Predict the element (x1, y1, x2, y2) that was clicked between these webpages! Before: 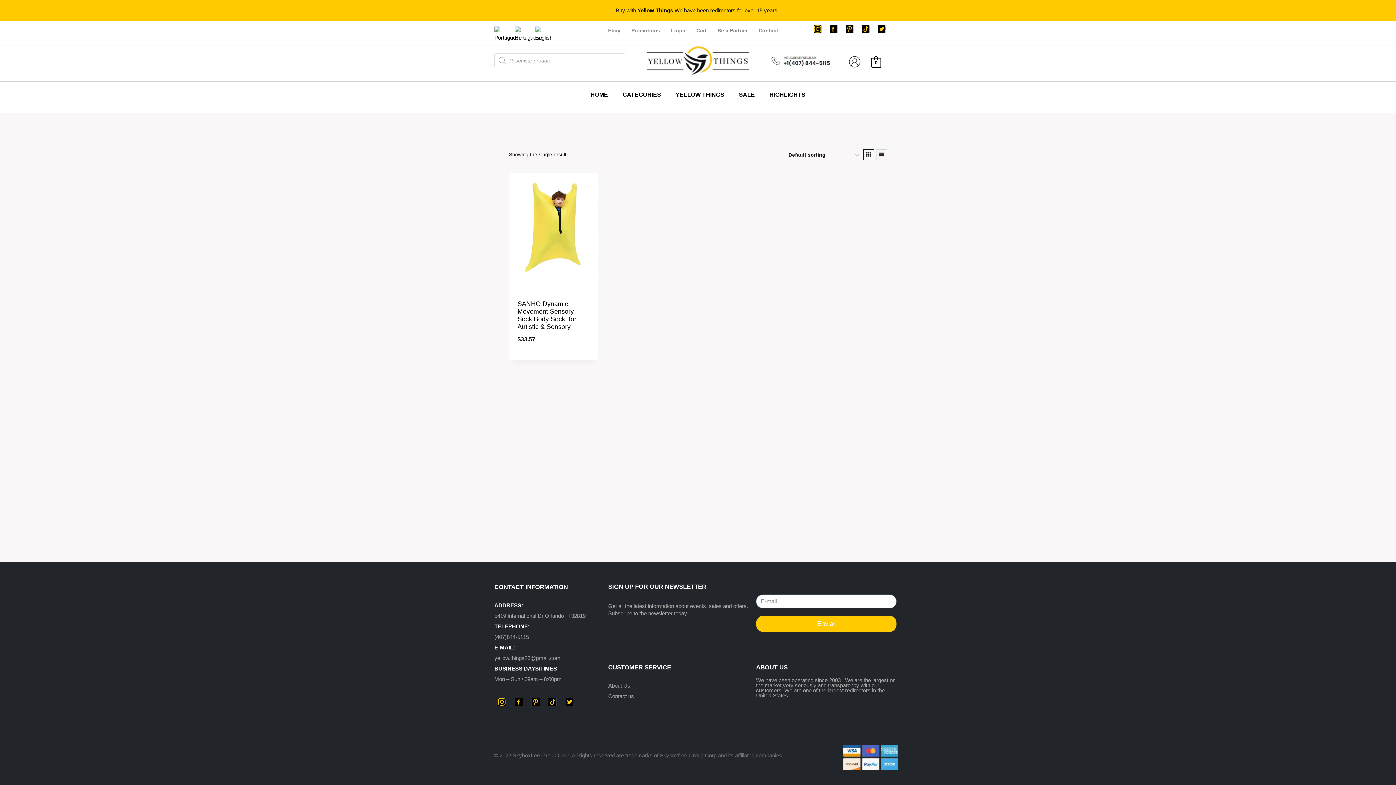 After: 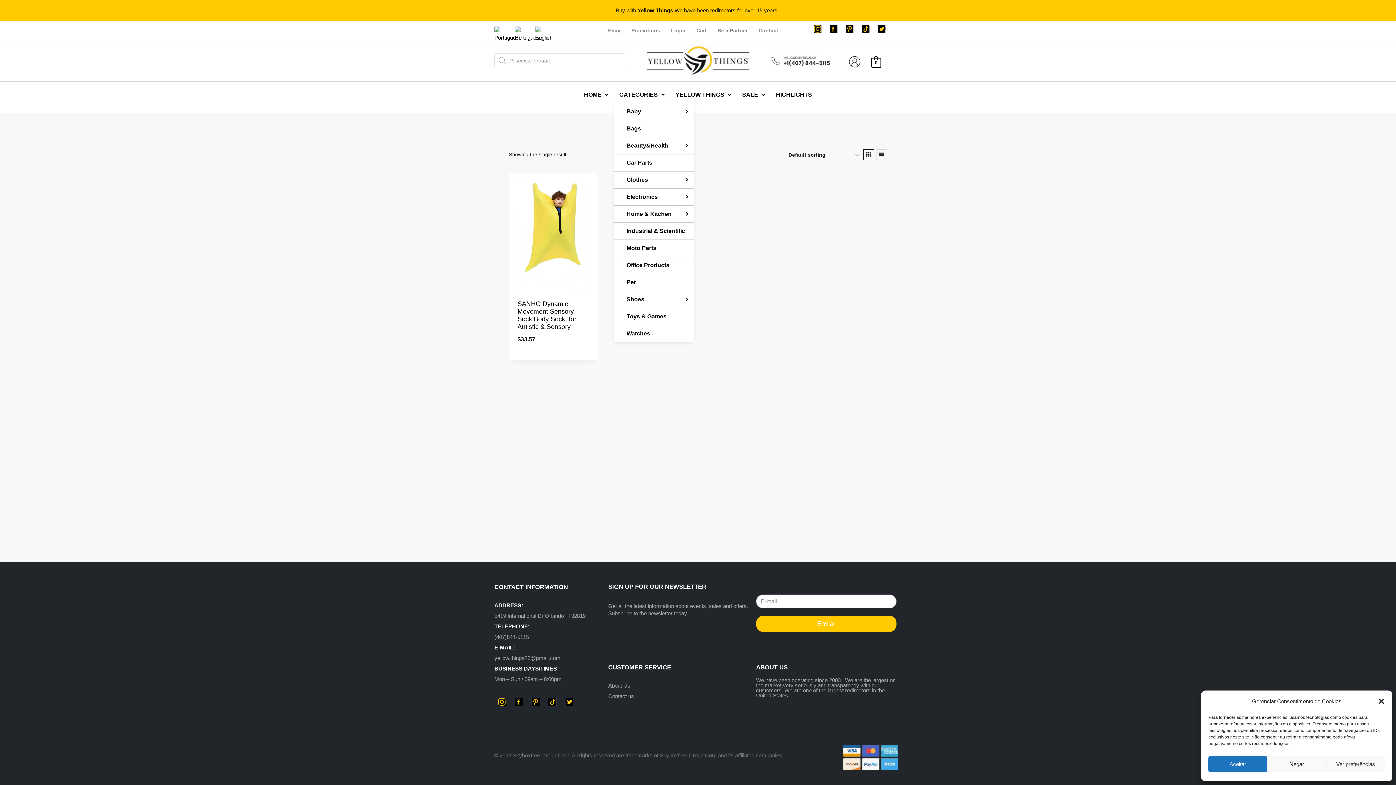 Action: bbox: (617, 78, 670, 95) label: CATEGORIES